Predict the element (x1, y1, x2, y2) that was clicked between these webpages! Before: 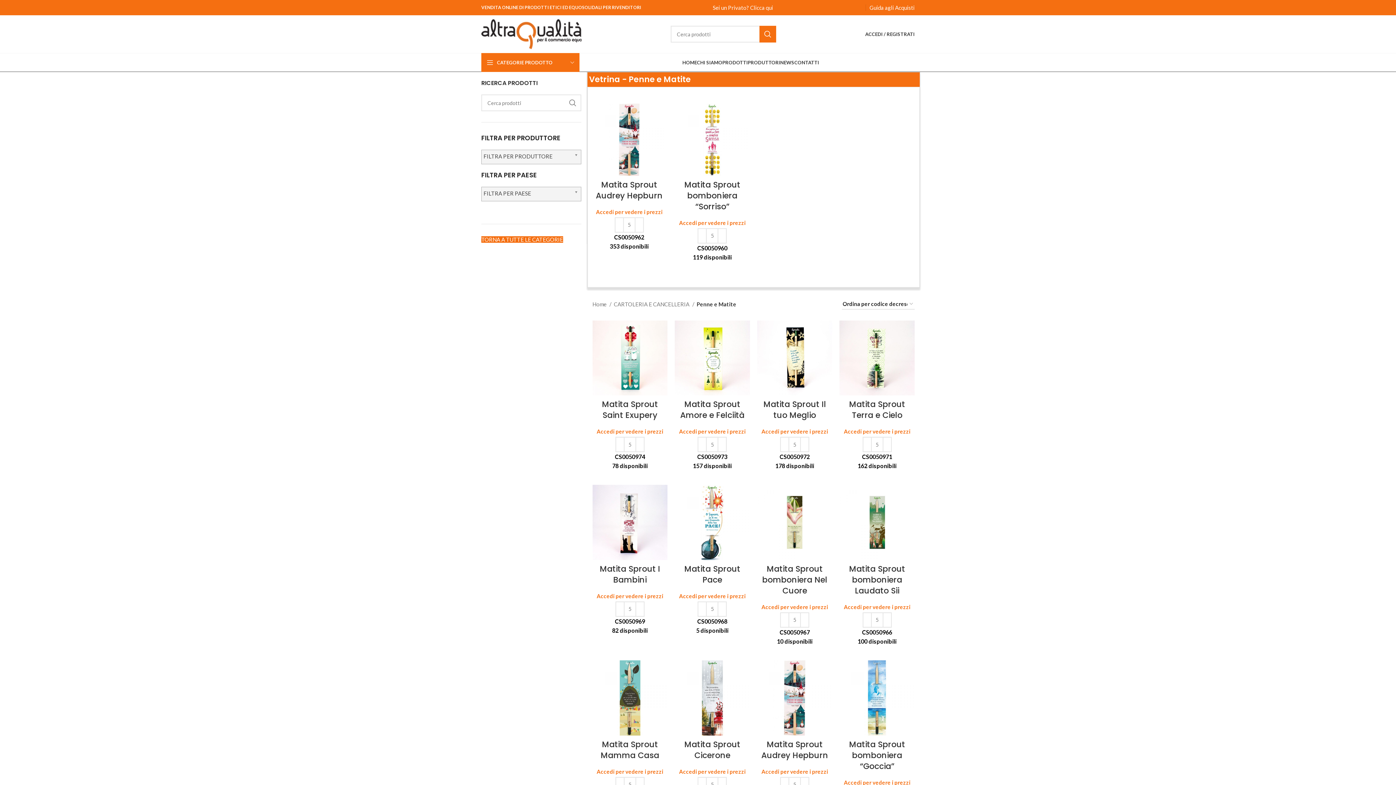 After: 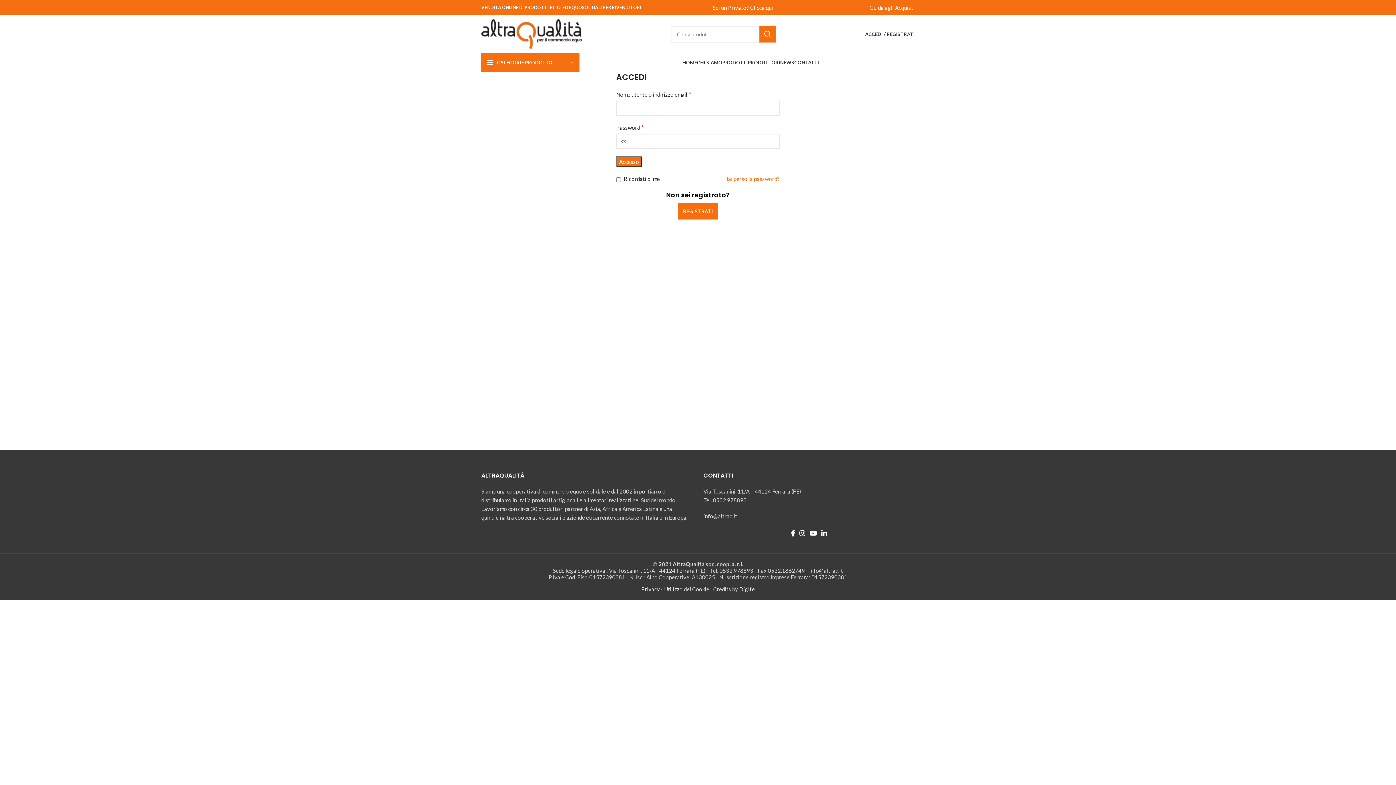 Action: bbox: (761, 768, 828, 775) label: Accedi per vedere i prezzi